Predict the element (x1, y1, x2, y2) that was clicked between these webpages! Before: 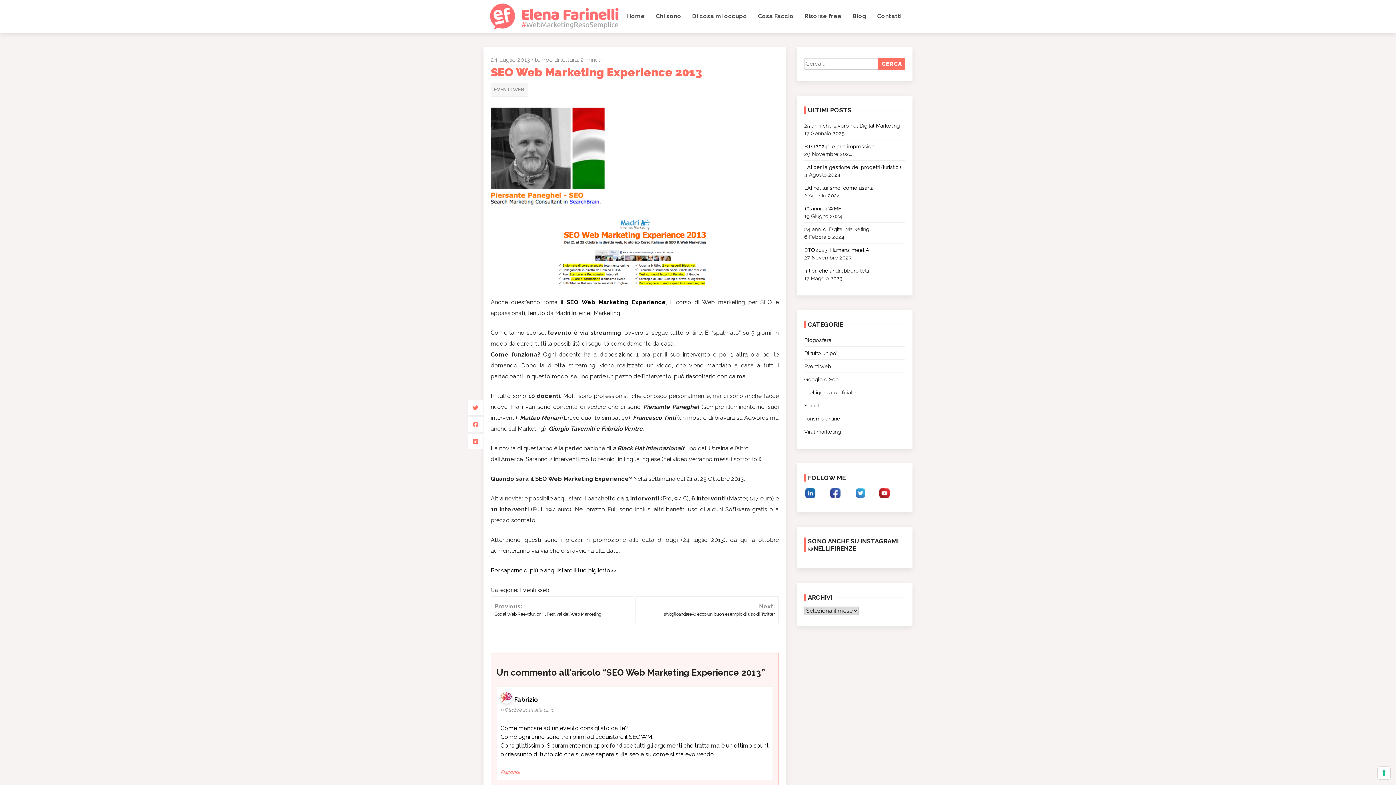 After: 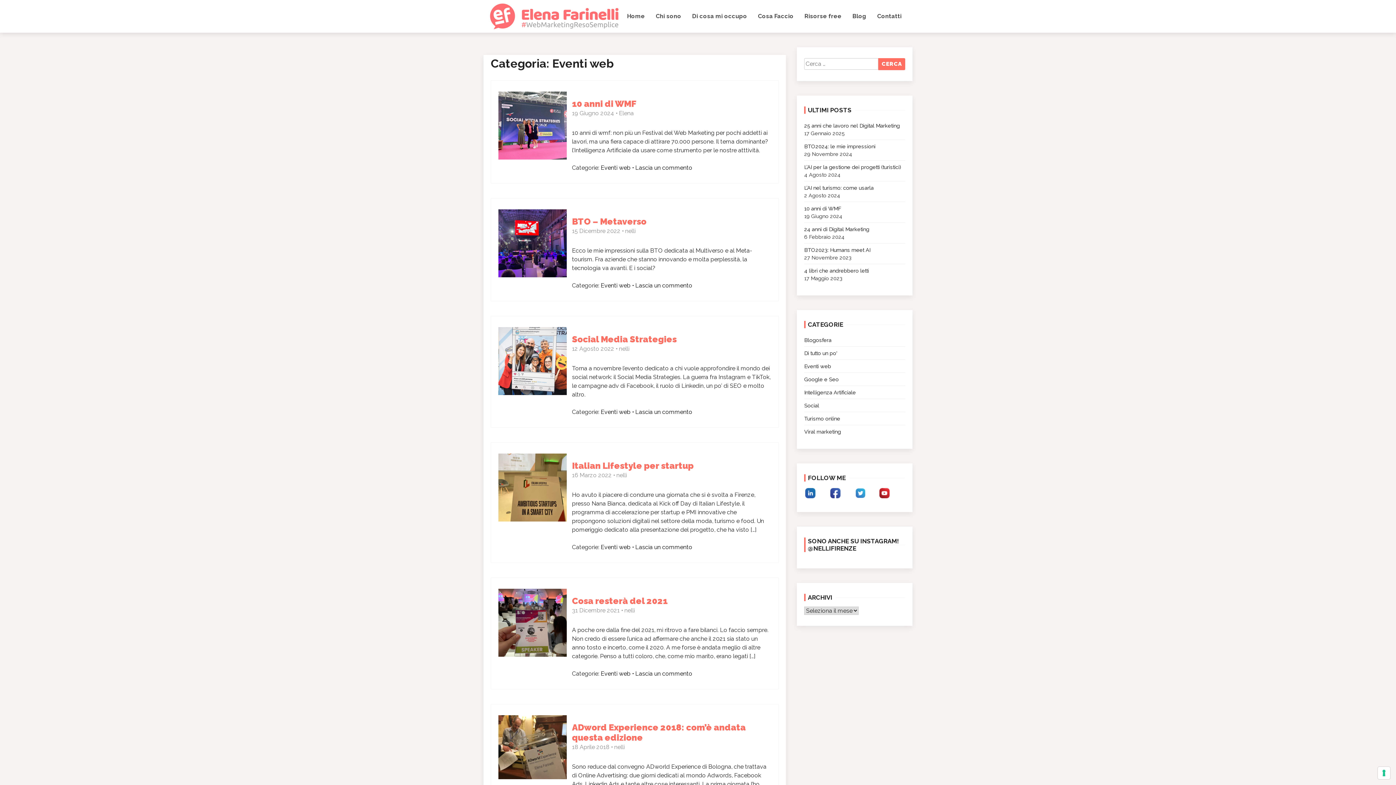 Action: bbox: (519, 586, 549, 593) label: Eventi web